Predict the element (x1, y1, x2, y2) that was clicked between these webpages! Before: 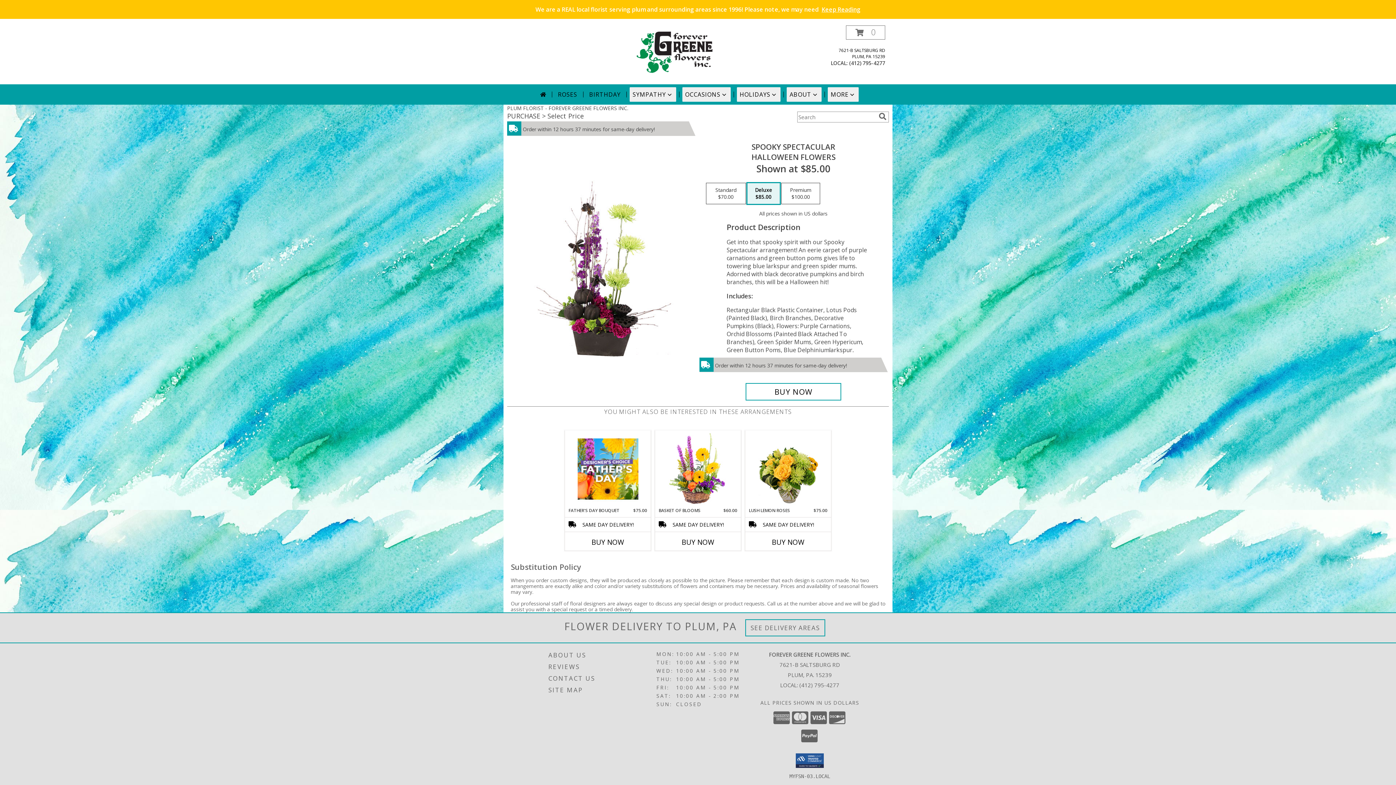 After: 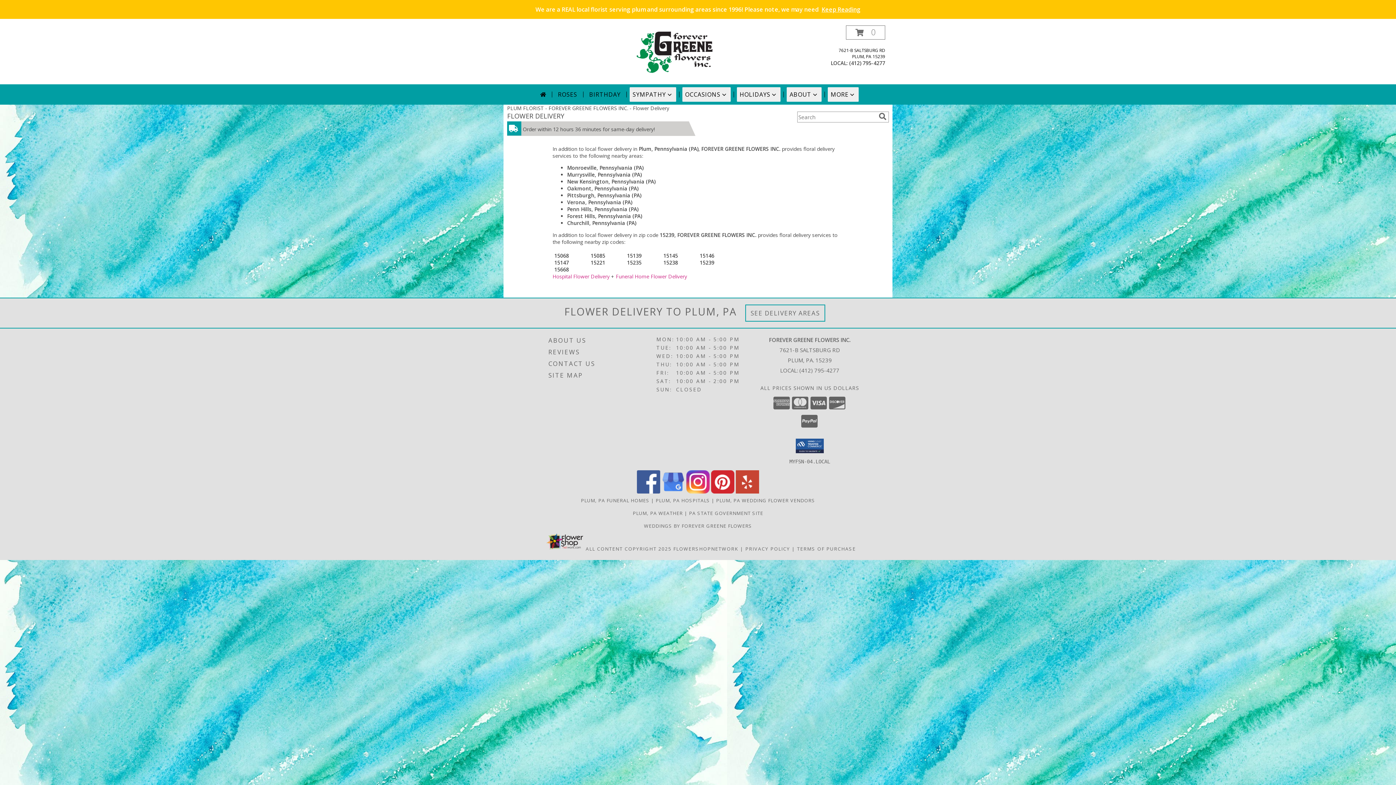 Action: label: See Where We Deliver bbox: (750, 623, 820, 632)